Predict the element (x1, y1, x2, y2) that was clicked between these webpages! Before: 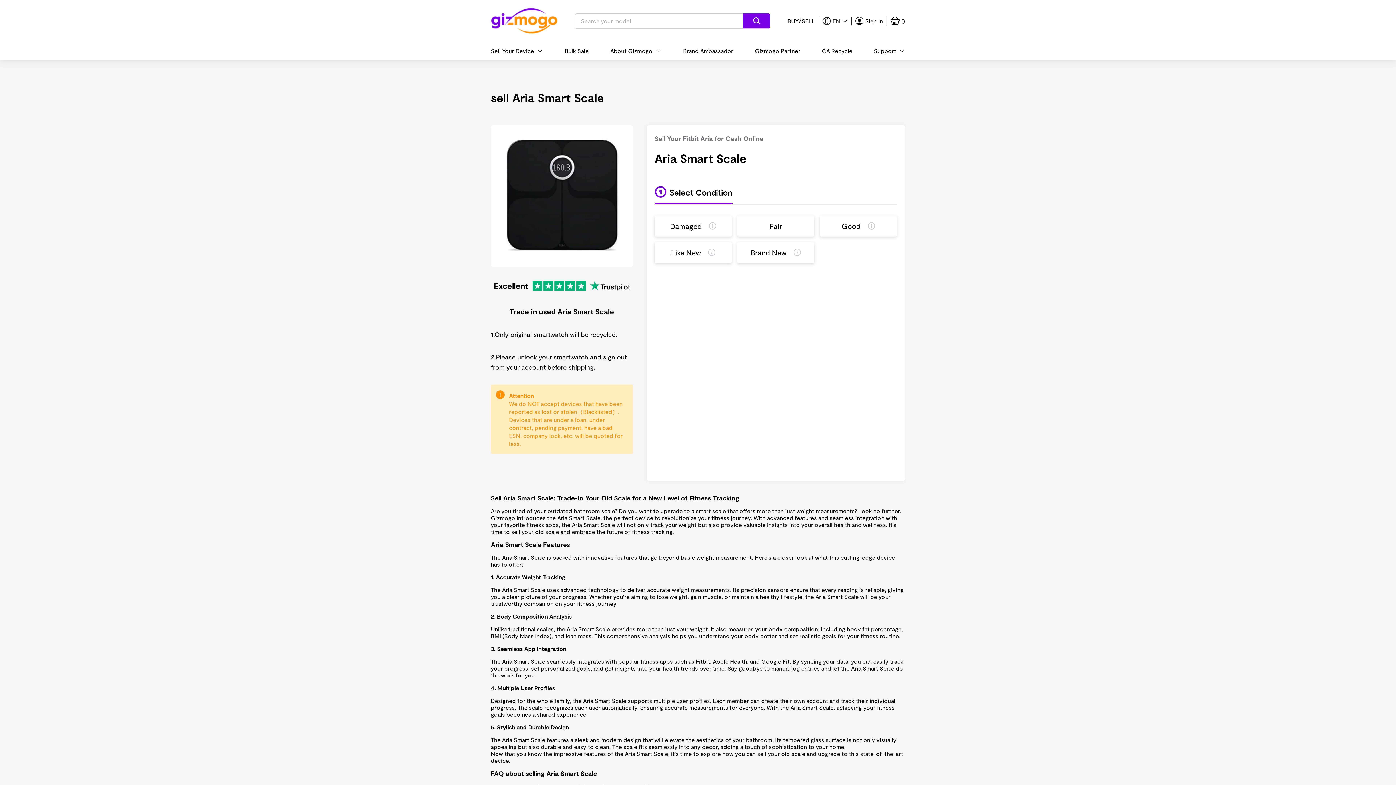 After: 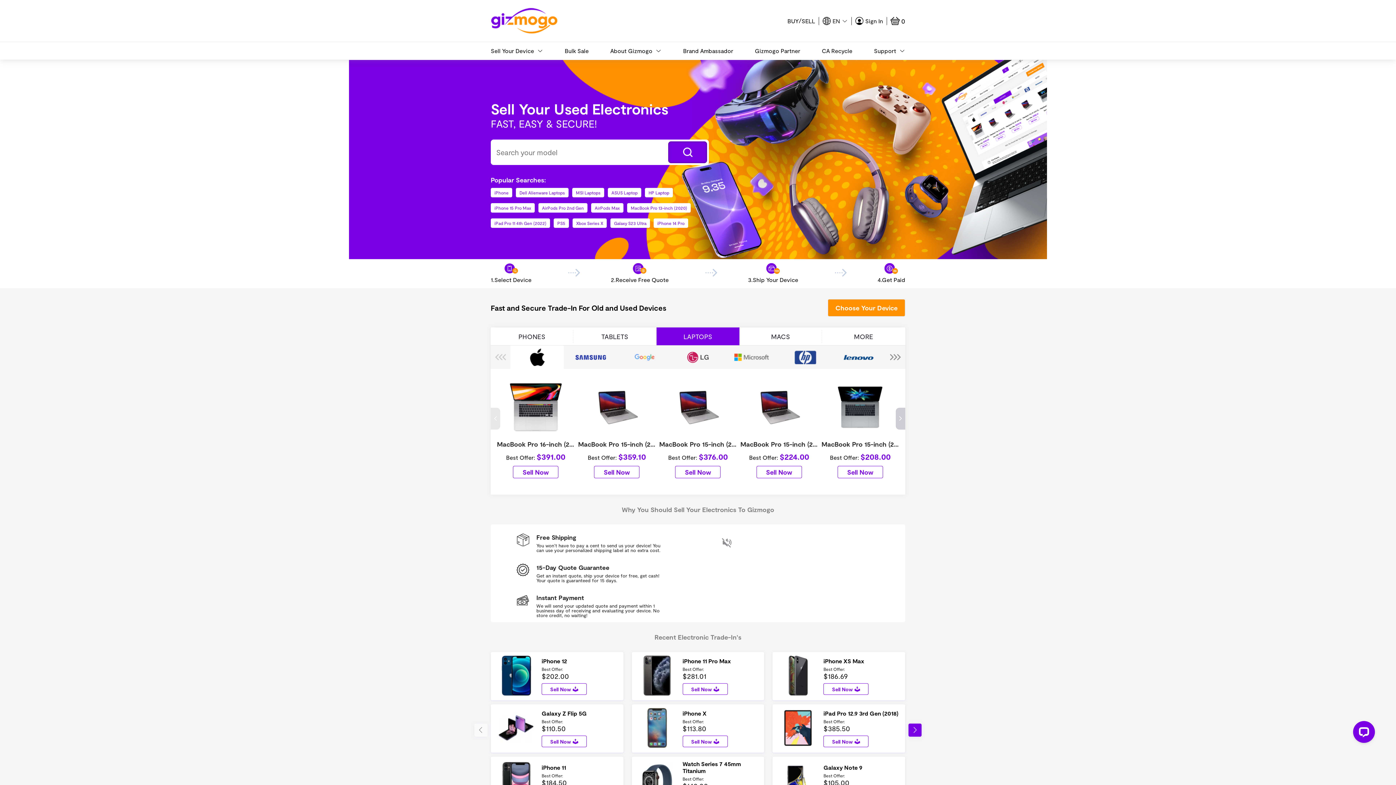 Action: bbox: (490, 28, 557, 34)